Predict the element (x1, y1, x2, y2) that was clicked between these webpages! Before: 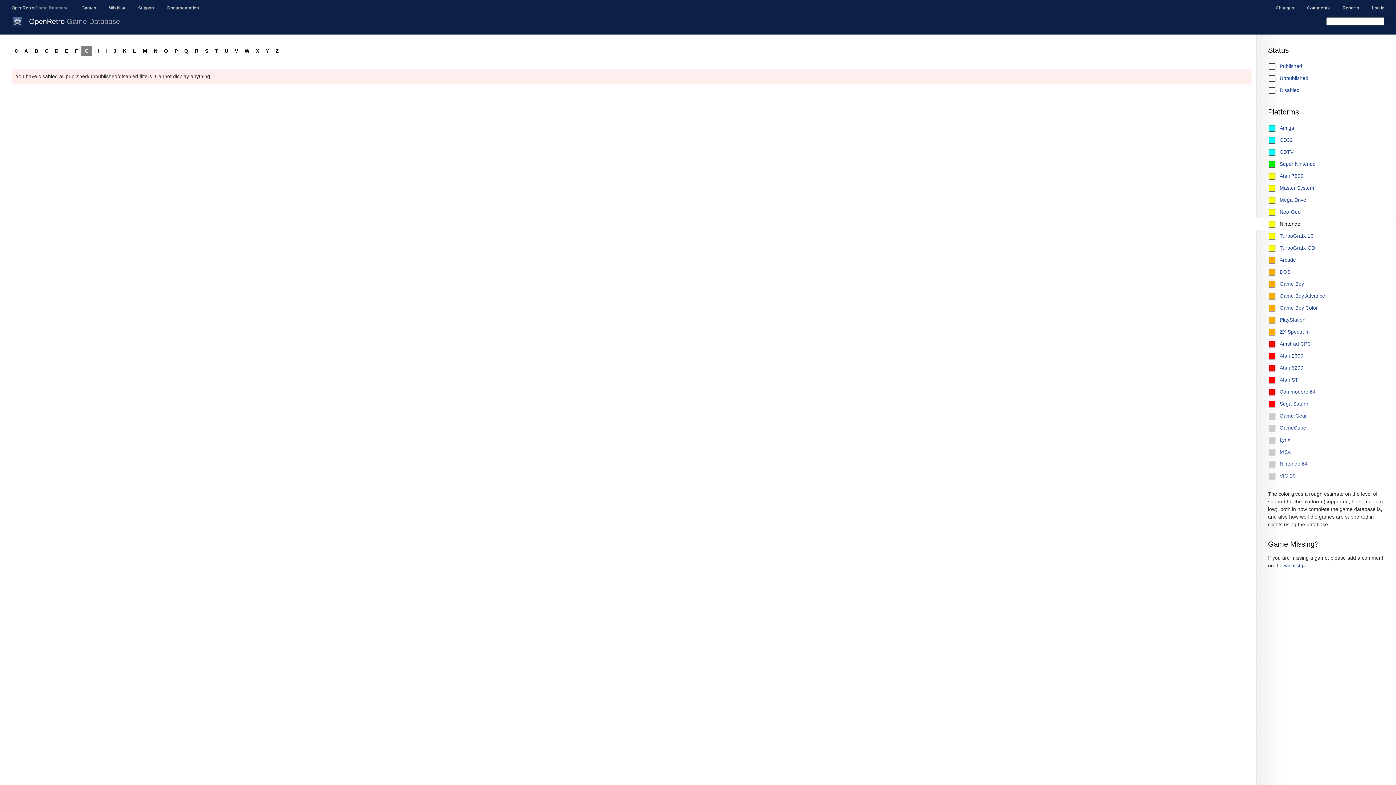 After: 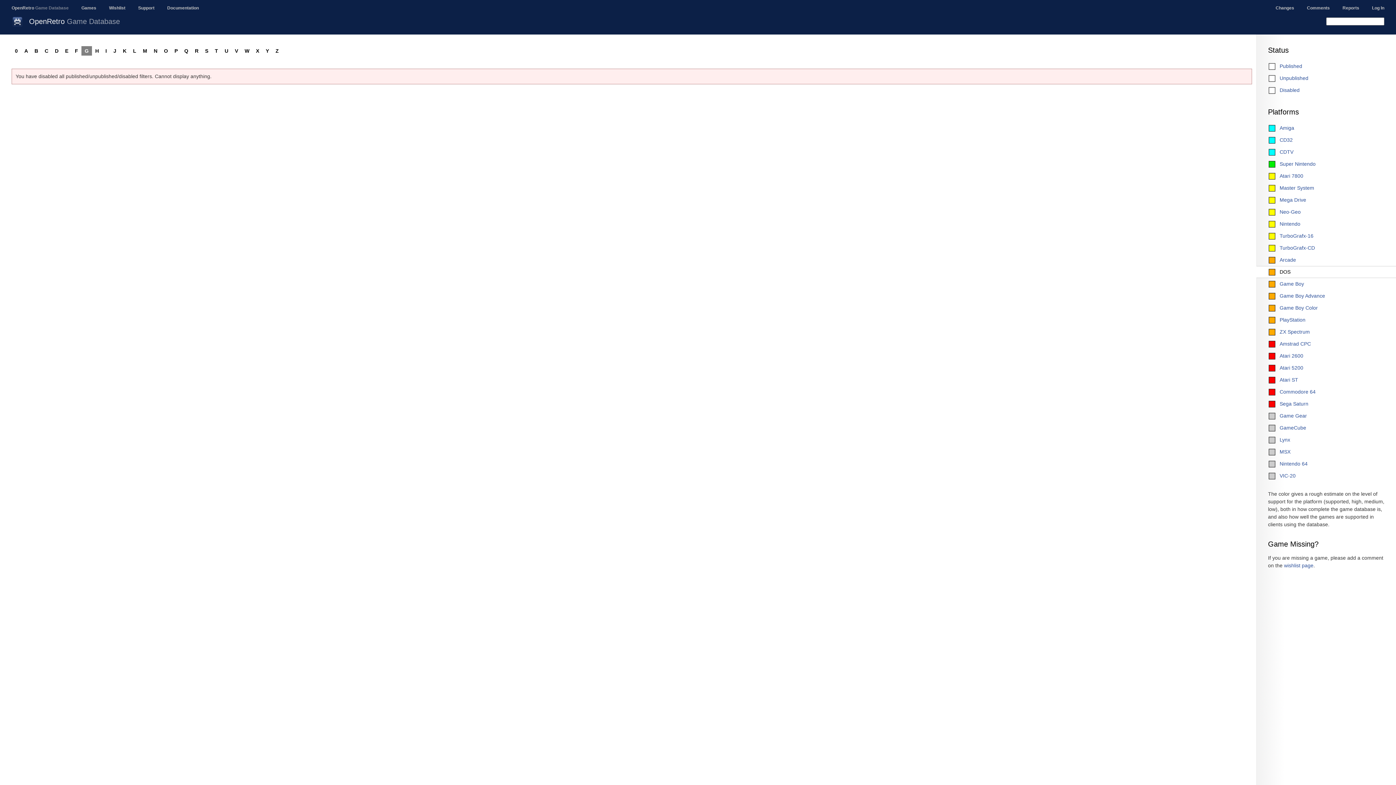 Action: label: DOS bbox: (1256, 266, 1396, 278)